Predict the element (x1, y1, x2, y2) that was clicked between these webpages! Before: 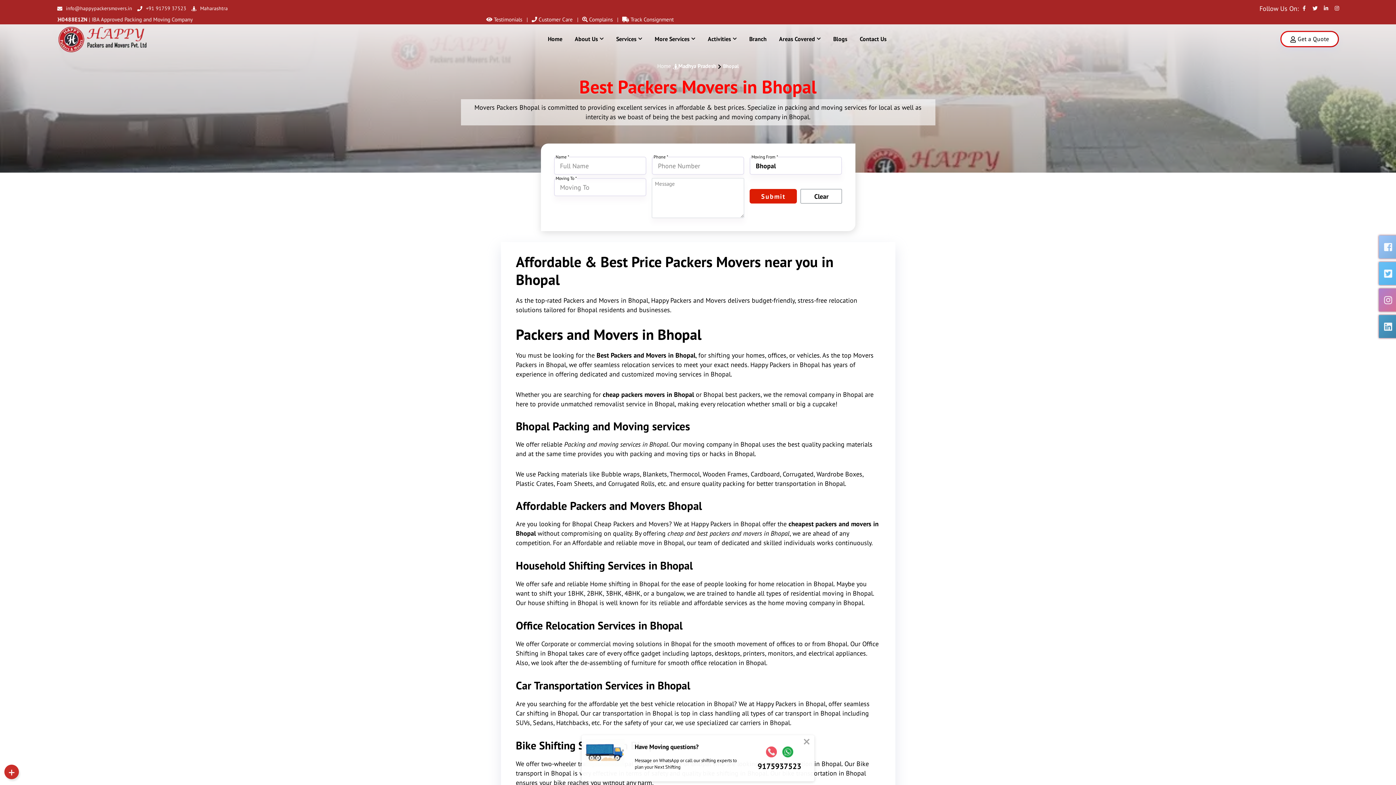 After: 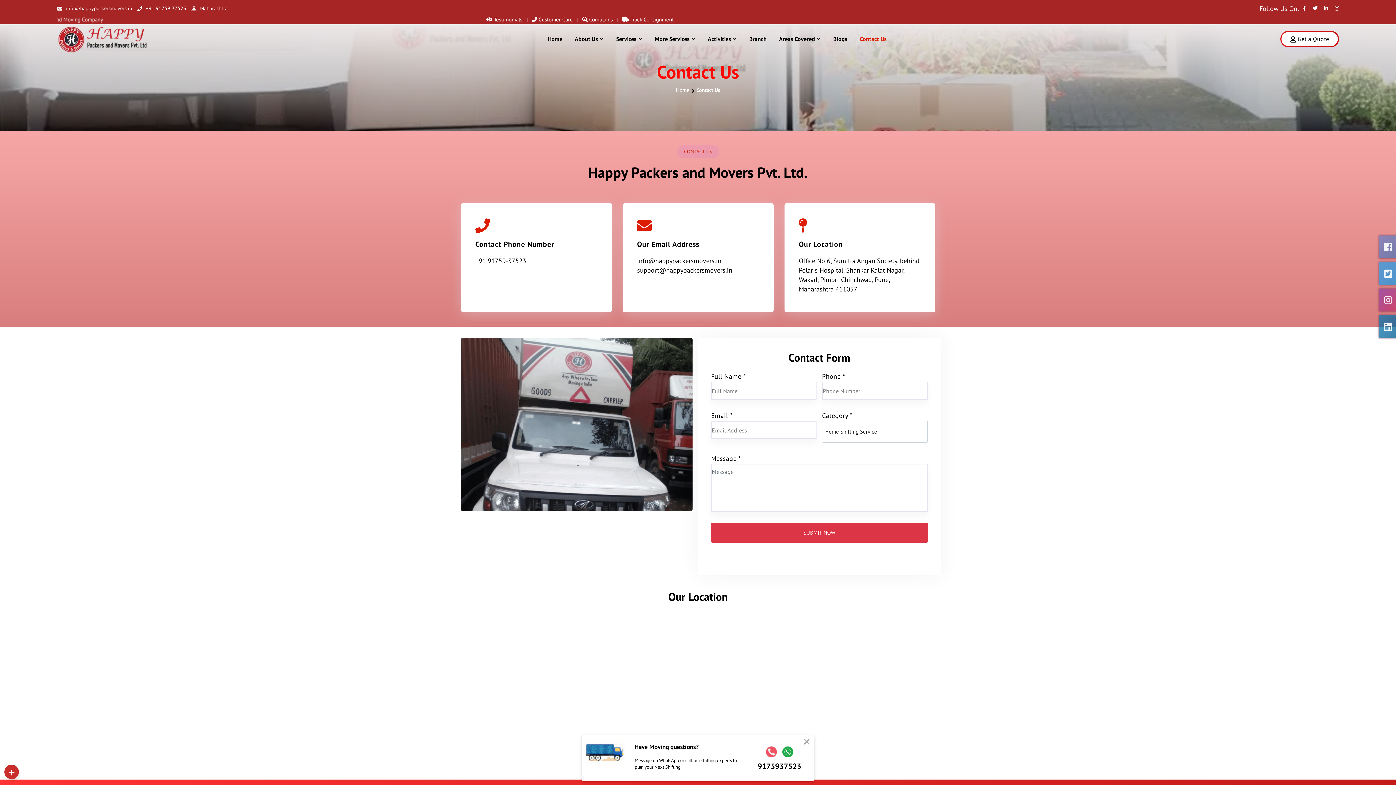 Action: label: Contact Us bbox: (853, 24, 886, 53)